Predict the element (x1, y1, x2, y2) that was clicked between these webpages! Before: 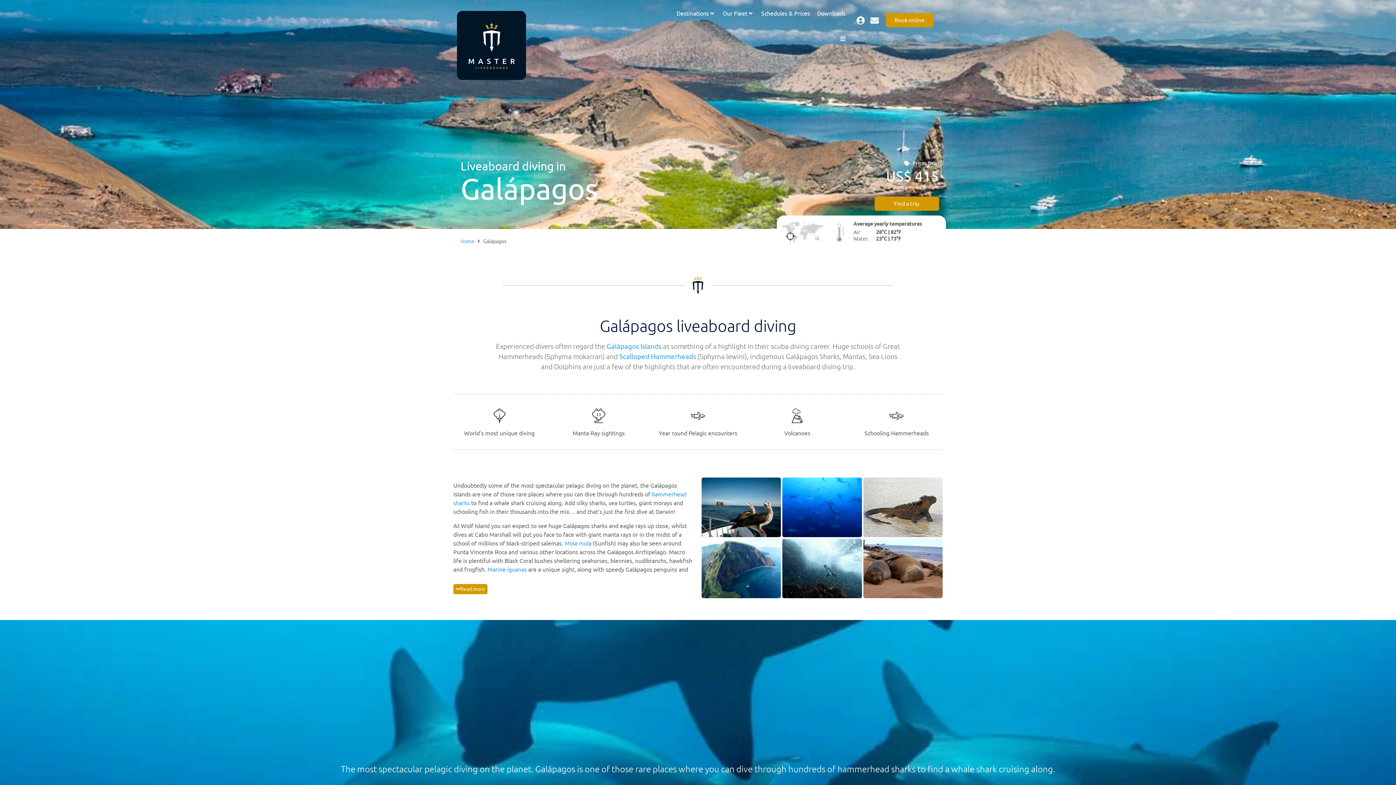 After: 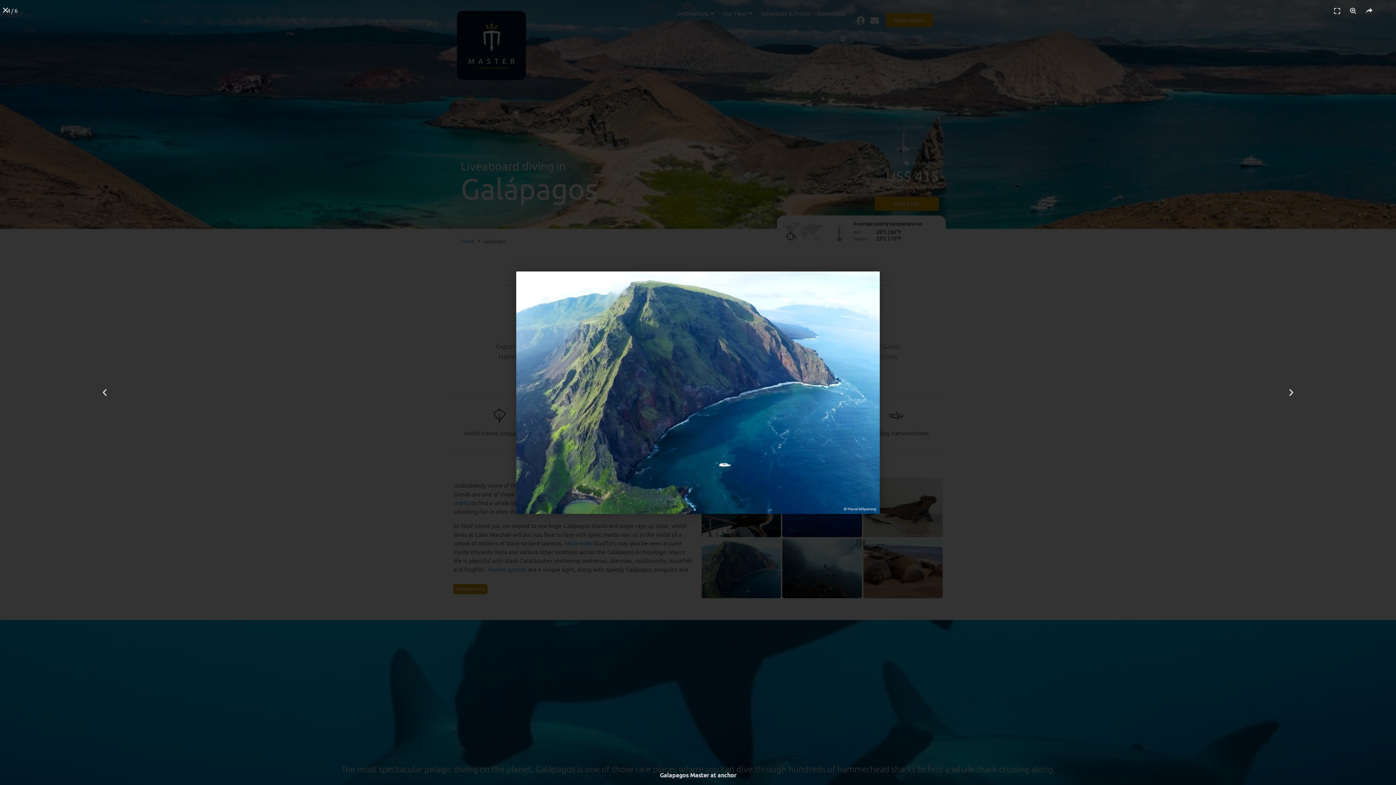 Action: bbox: (701, 538, 781, 598)